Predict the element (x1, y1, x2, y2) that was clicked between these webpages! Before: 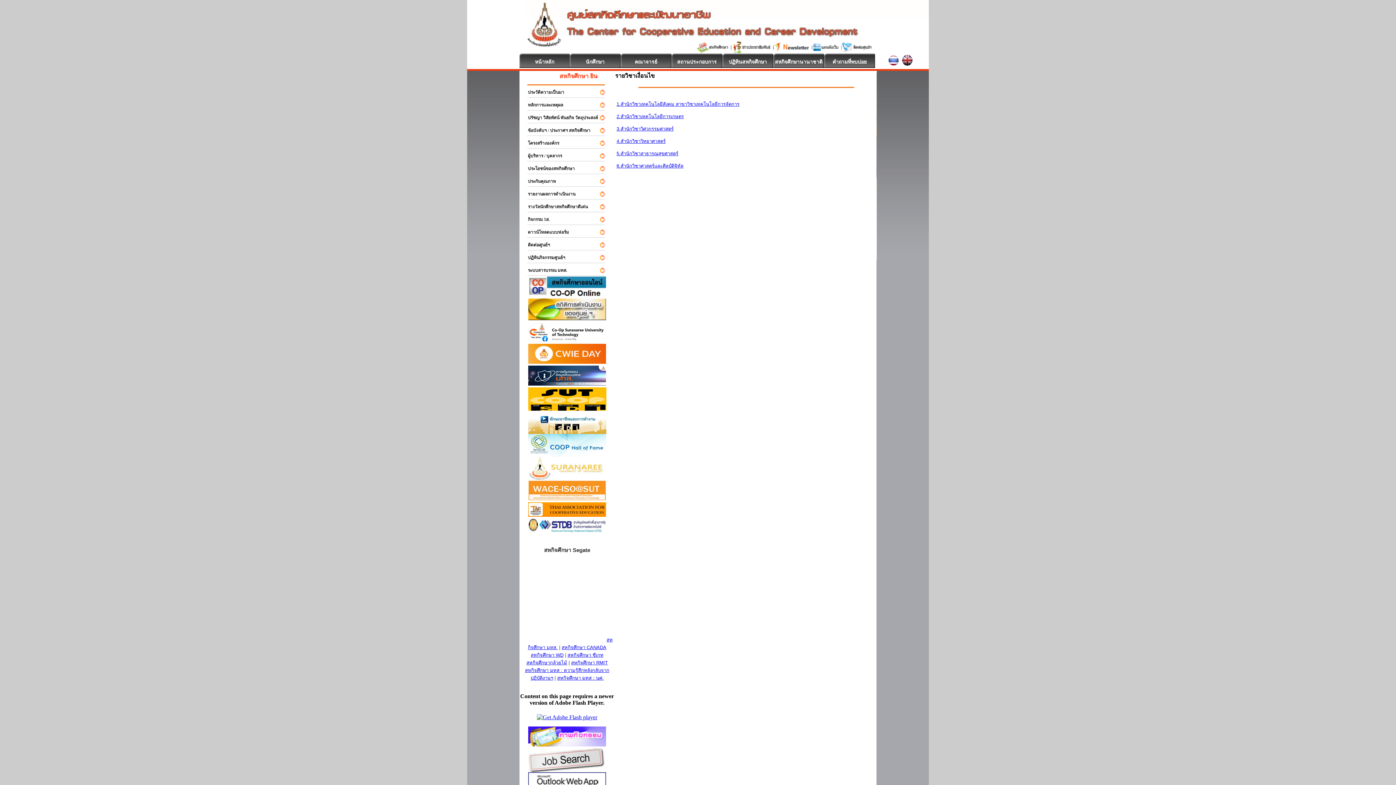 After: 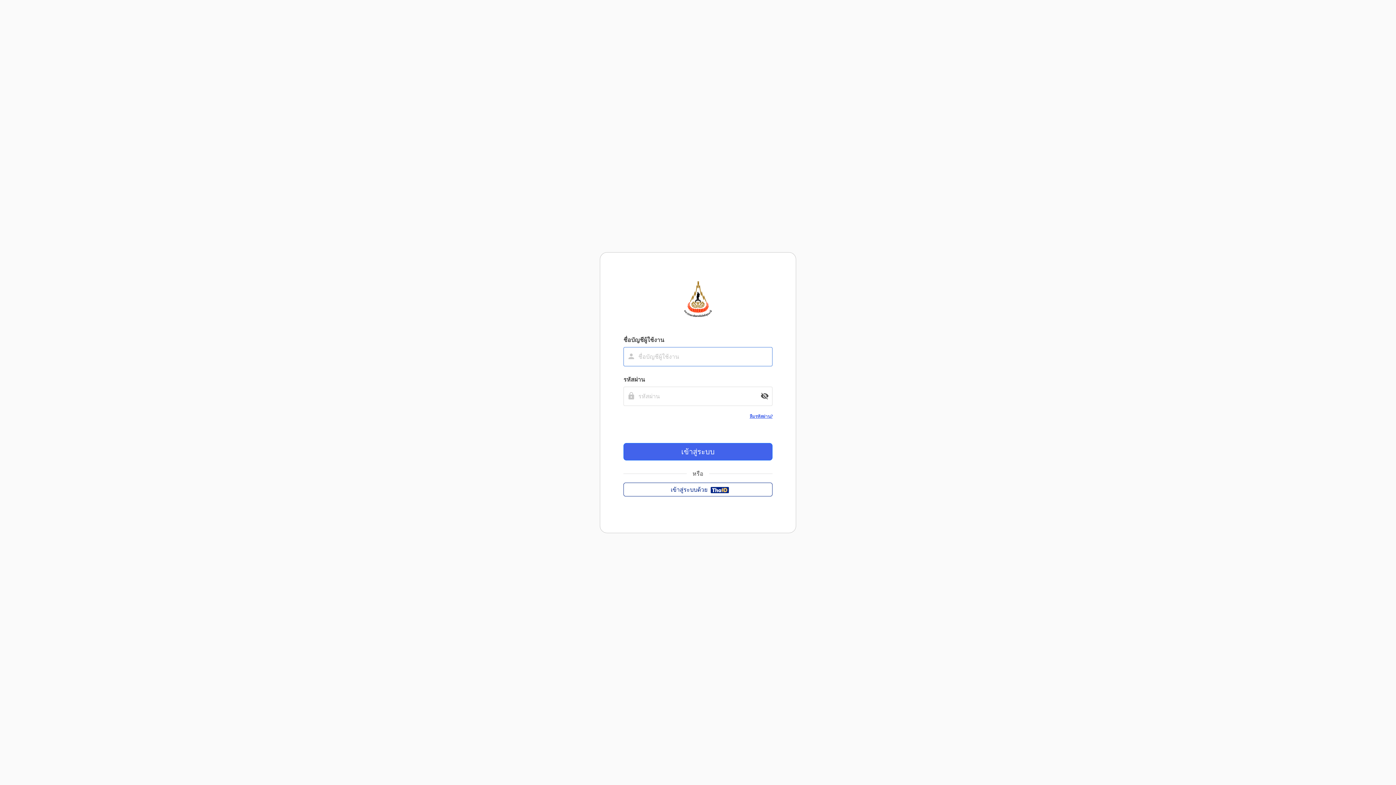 Action: label:       ระบบสารบรรณ มทส. bbox: (519, 264, 614, 276)